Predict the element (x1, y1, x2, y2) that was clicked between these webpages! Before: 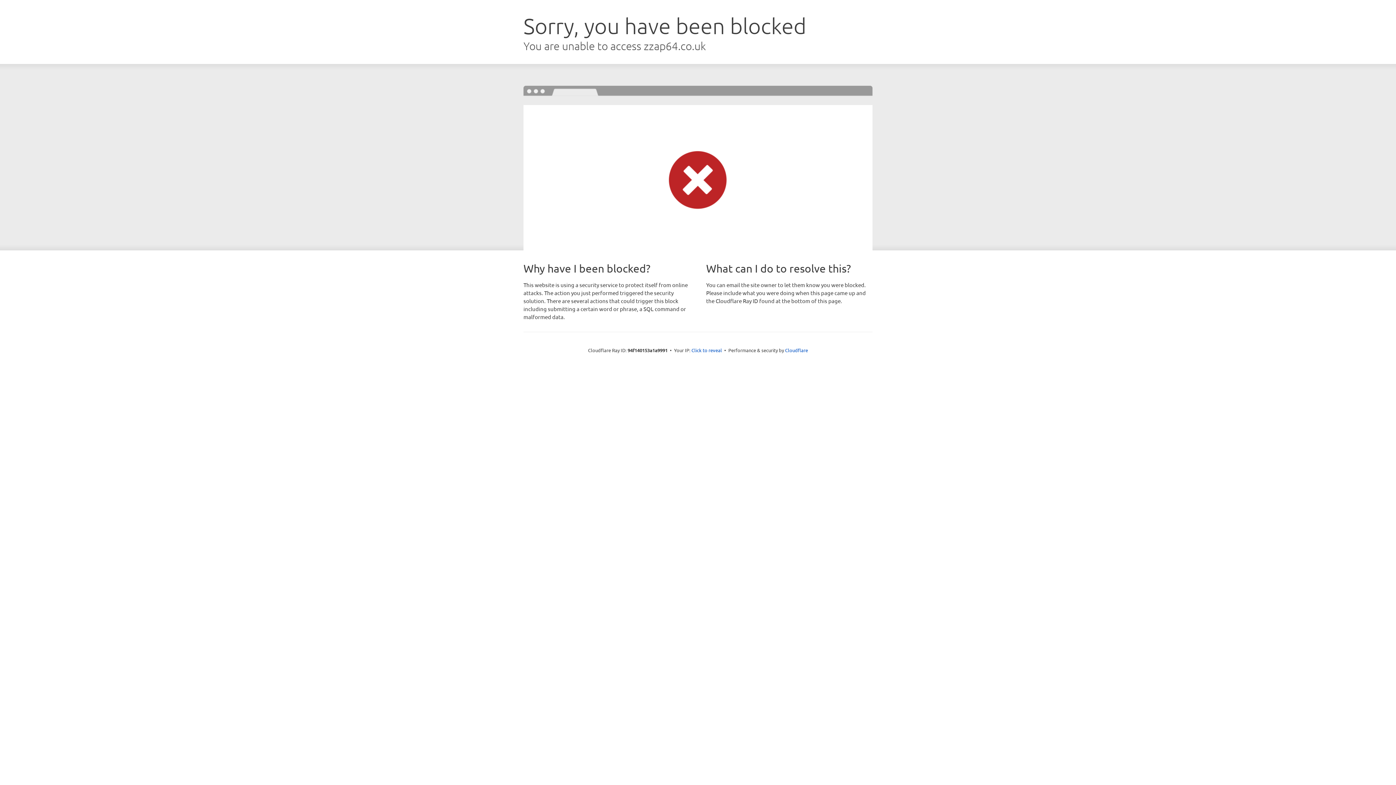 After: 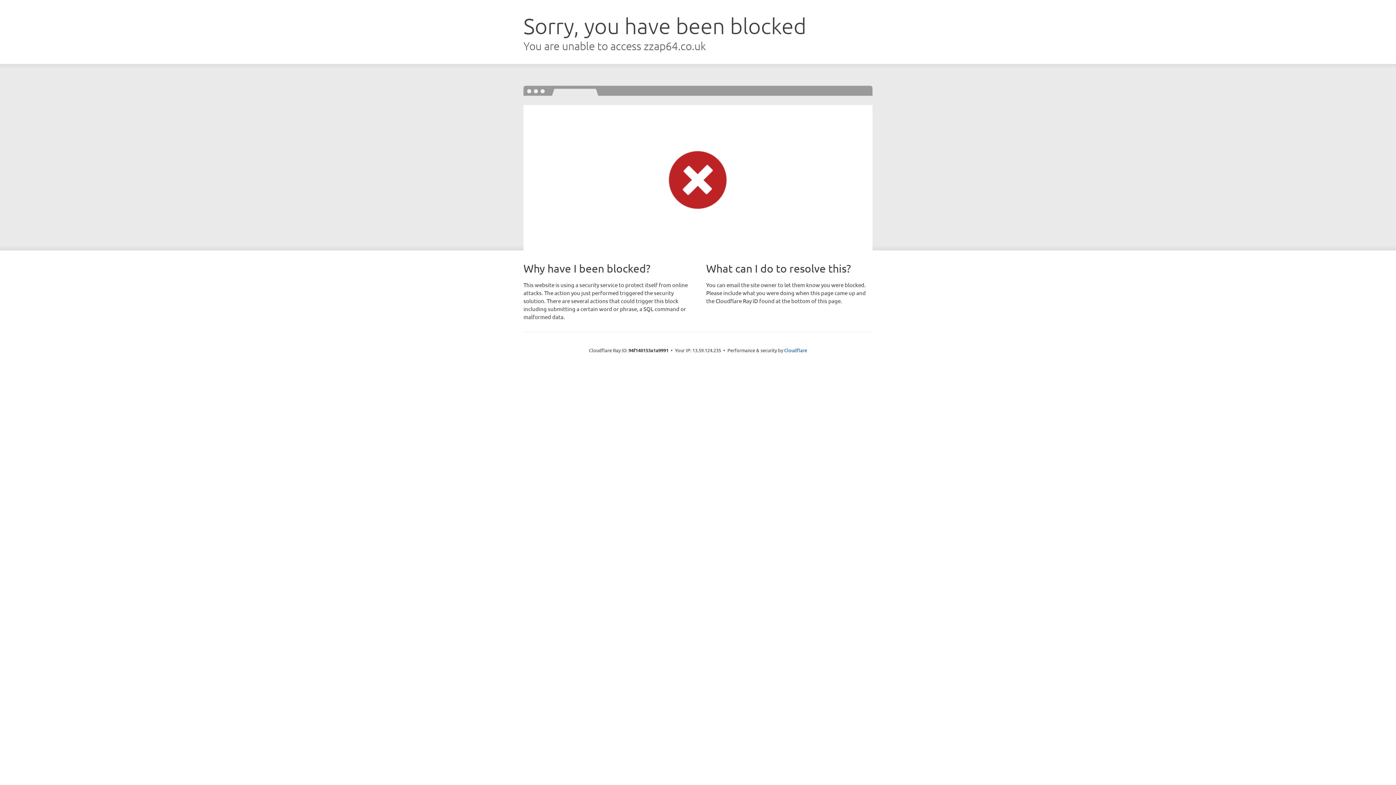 Action: bbox: (691, 346, 722, 353) label: Click to reveal